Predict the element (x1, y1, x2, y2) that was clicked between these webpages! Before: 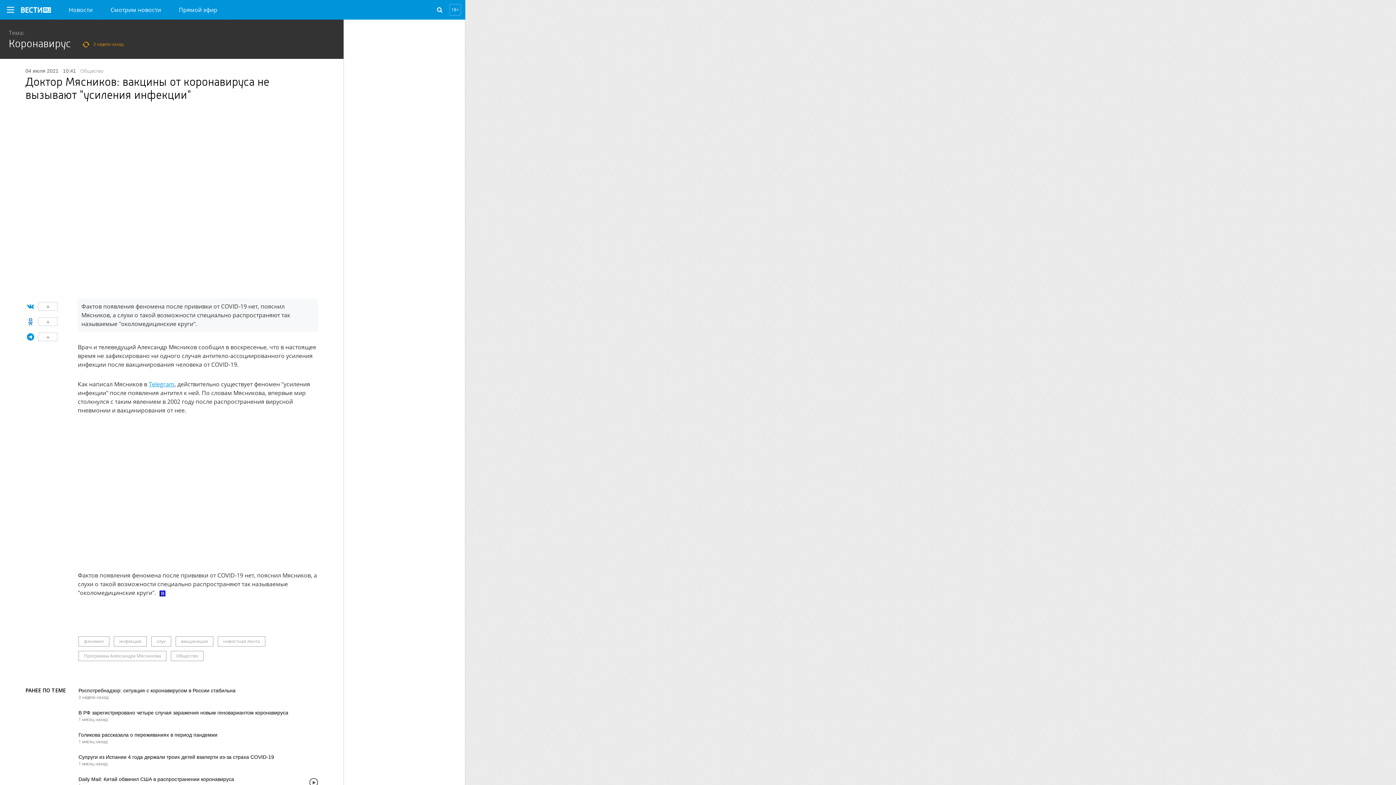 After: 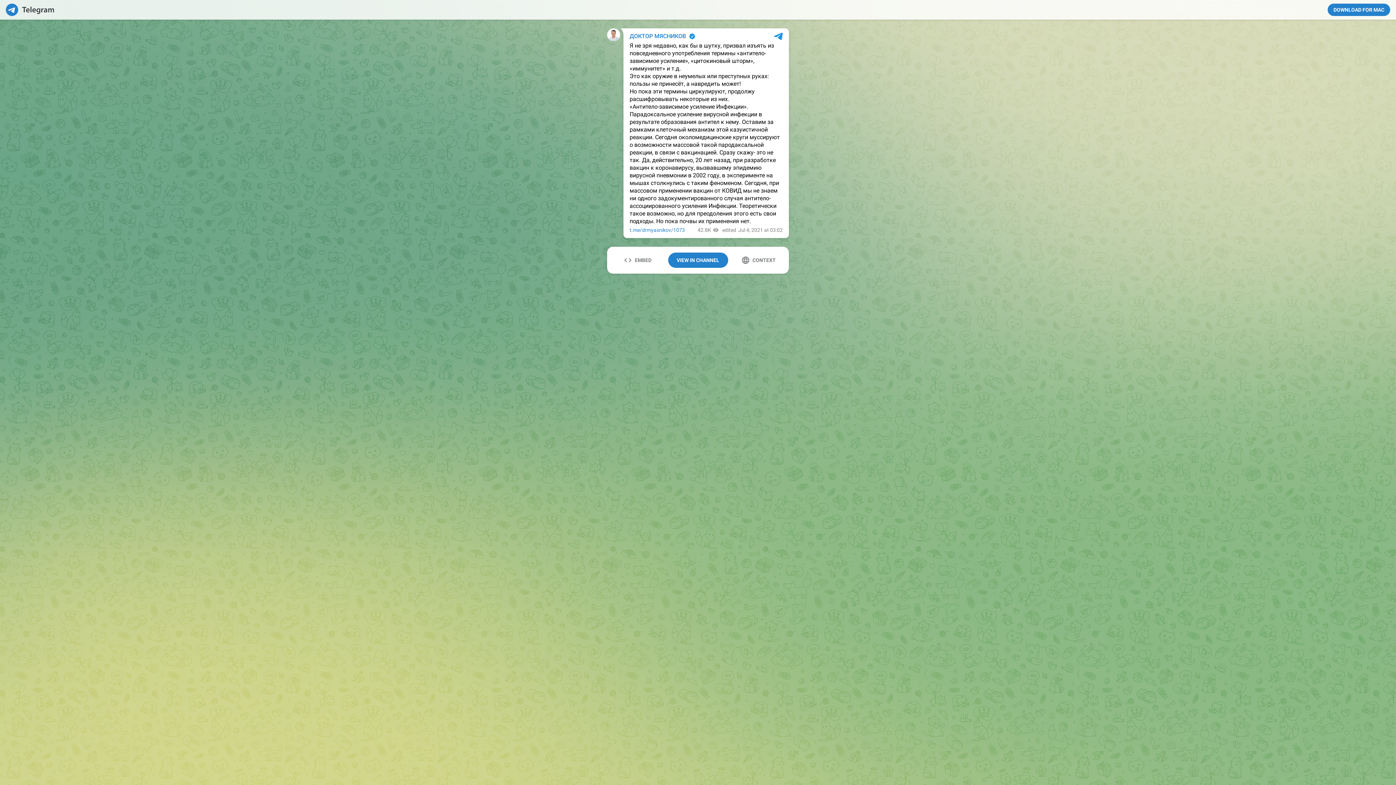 Action: bbox: (148, 380, 174, 388) label: Telegram